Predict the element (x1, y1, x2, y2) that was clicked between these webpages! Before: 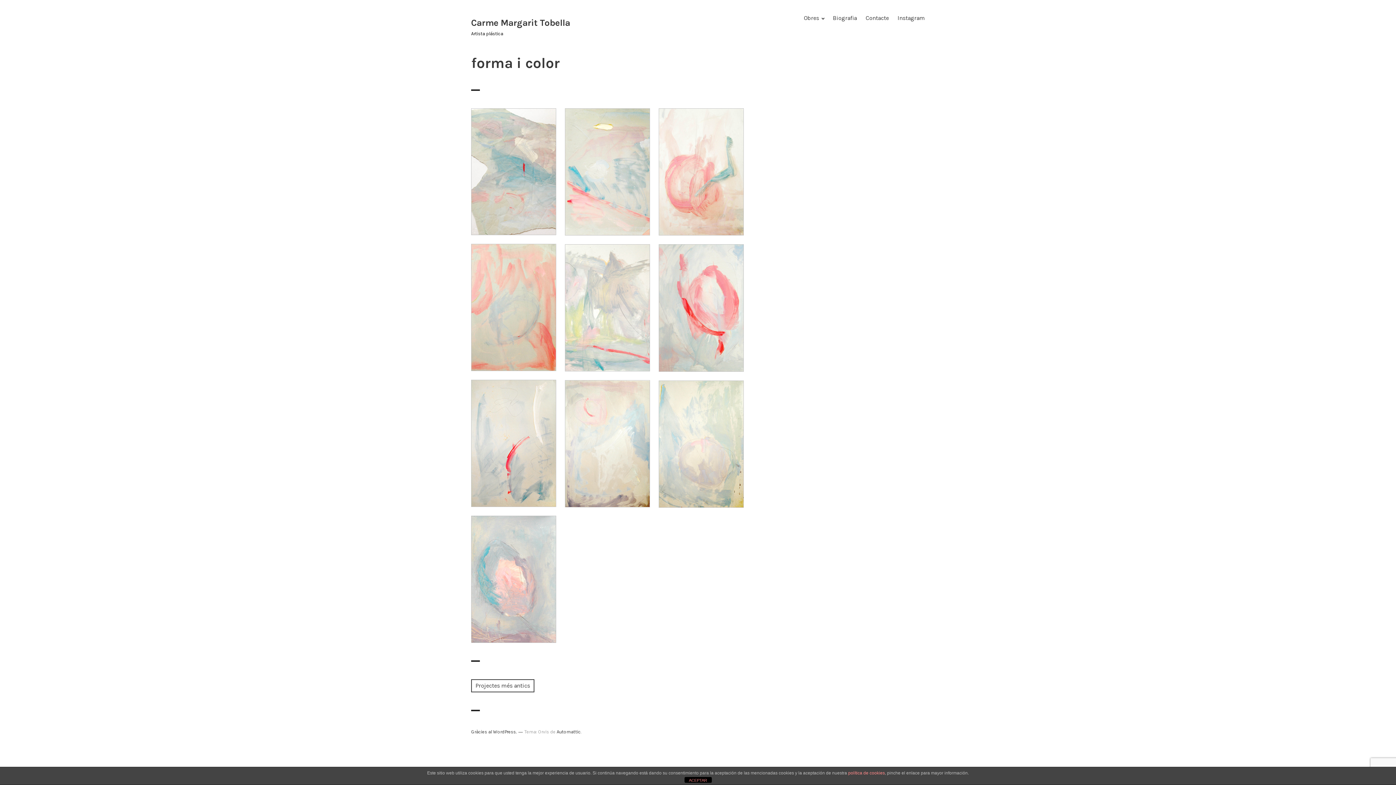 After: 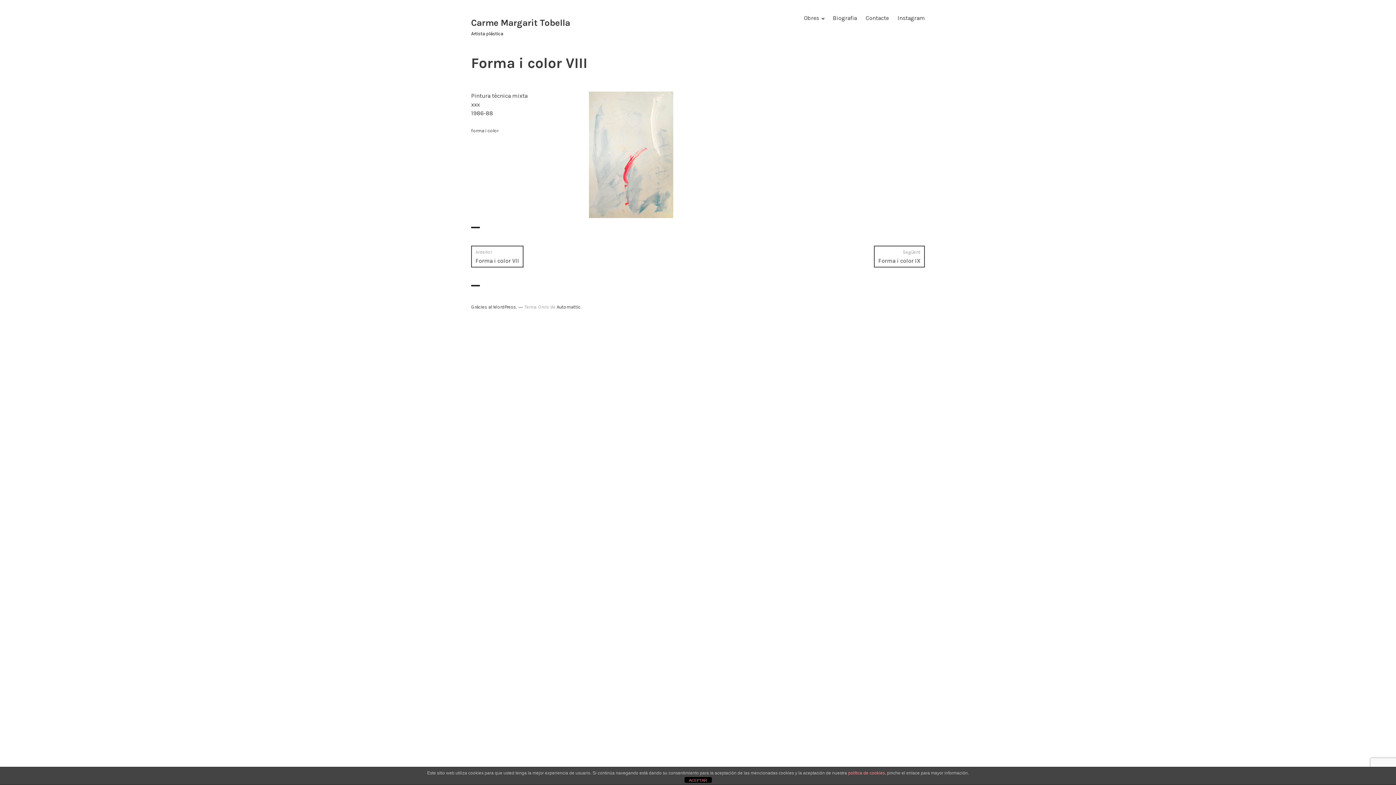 Action: label: Forma i color VIII bbox: (484, 434, 542, 443)